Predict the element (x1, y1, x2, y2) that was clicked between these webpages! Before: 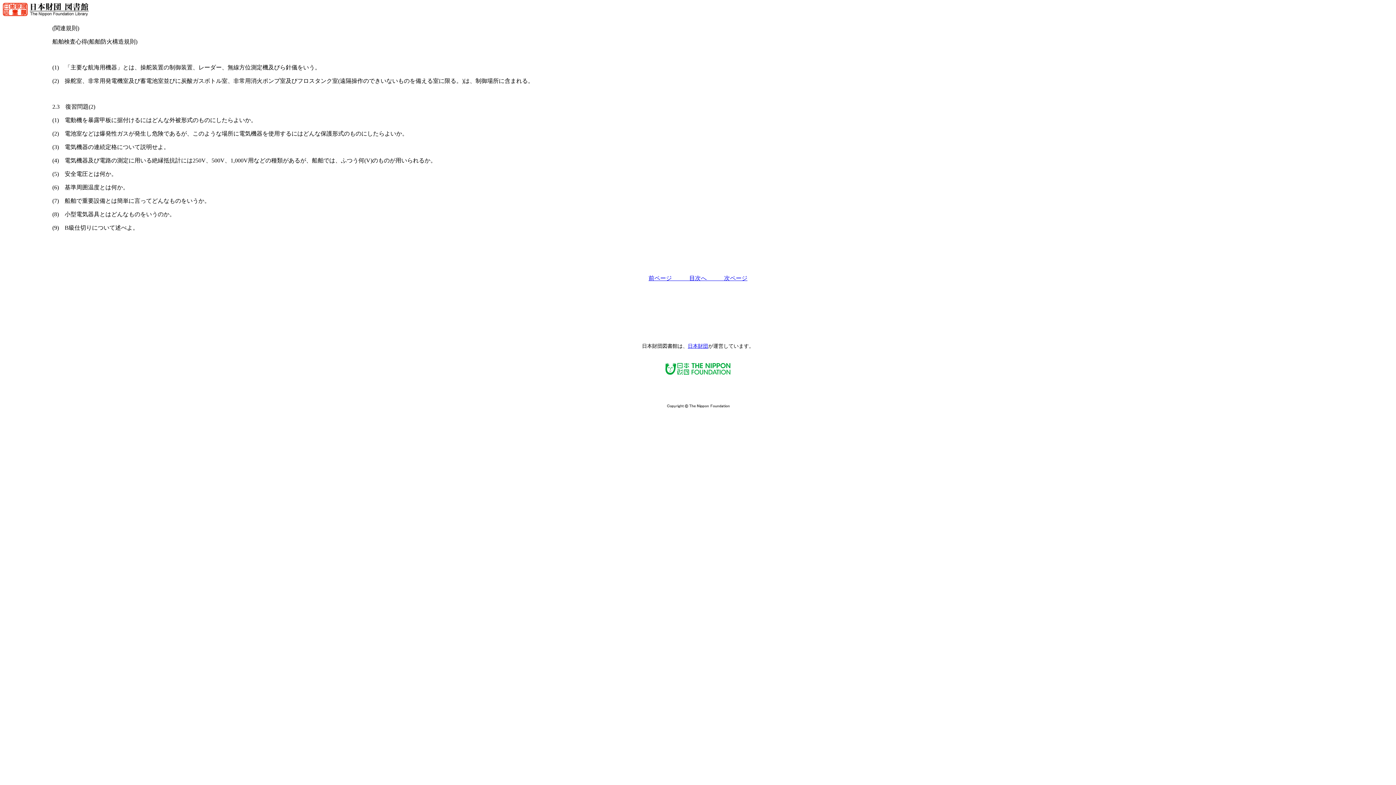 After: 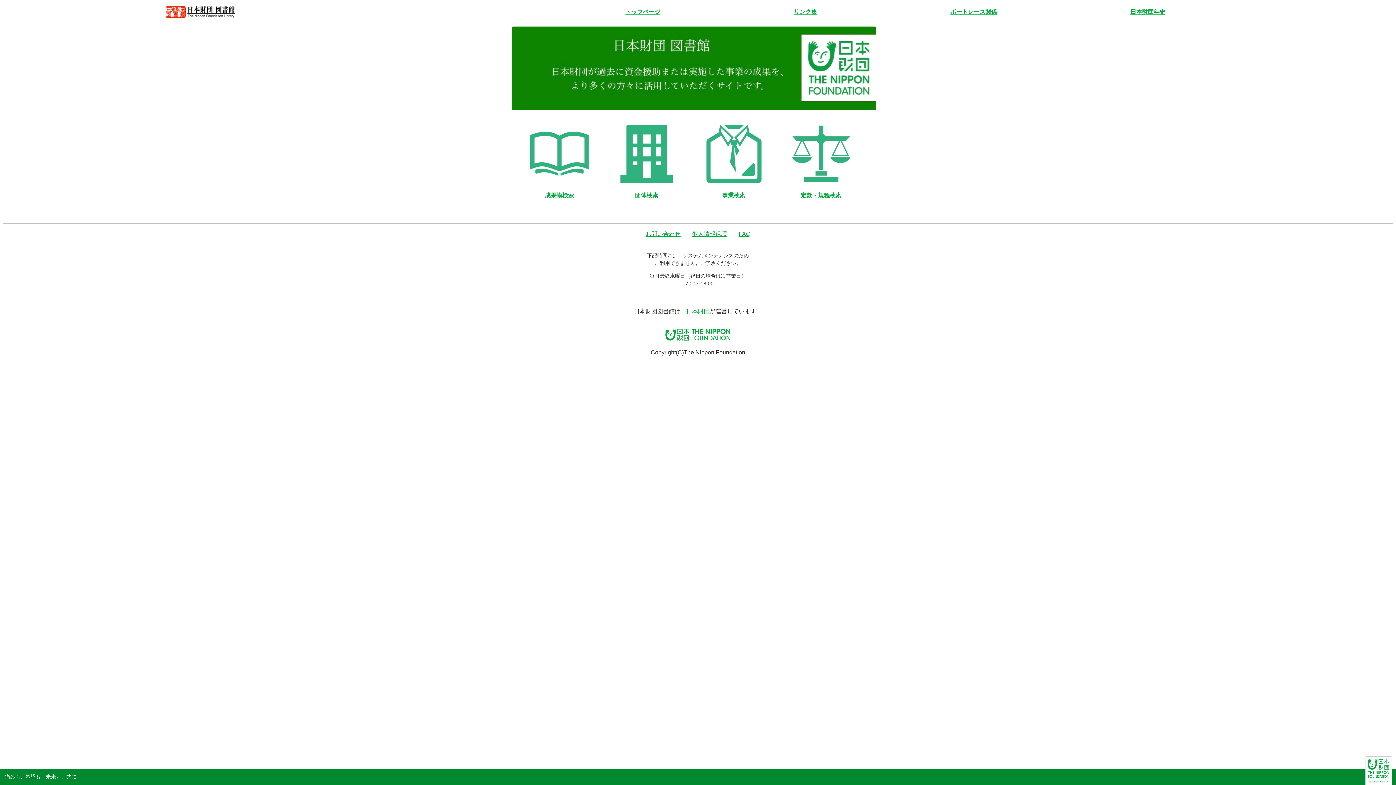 Action: bbox: (2, 5, 88, 18)